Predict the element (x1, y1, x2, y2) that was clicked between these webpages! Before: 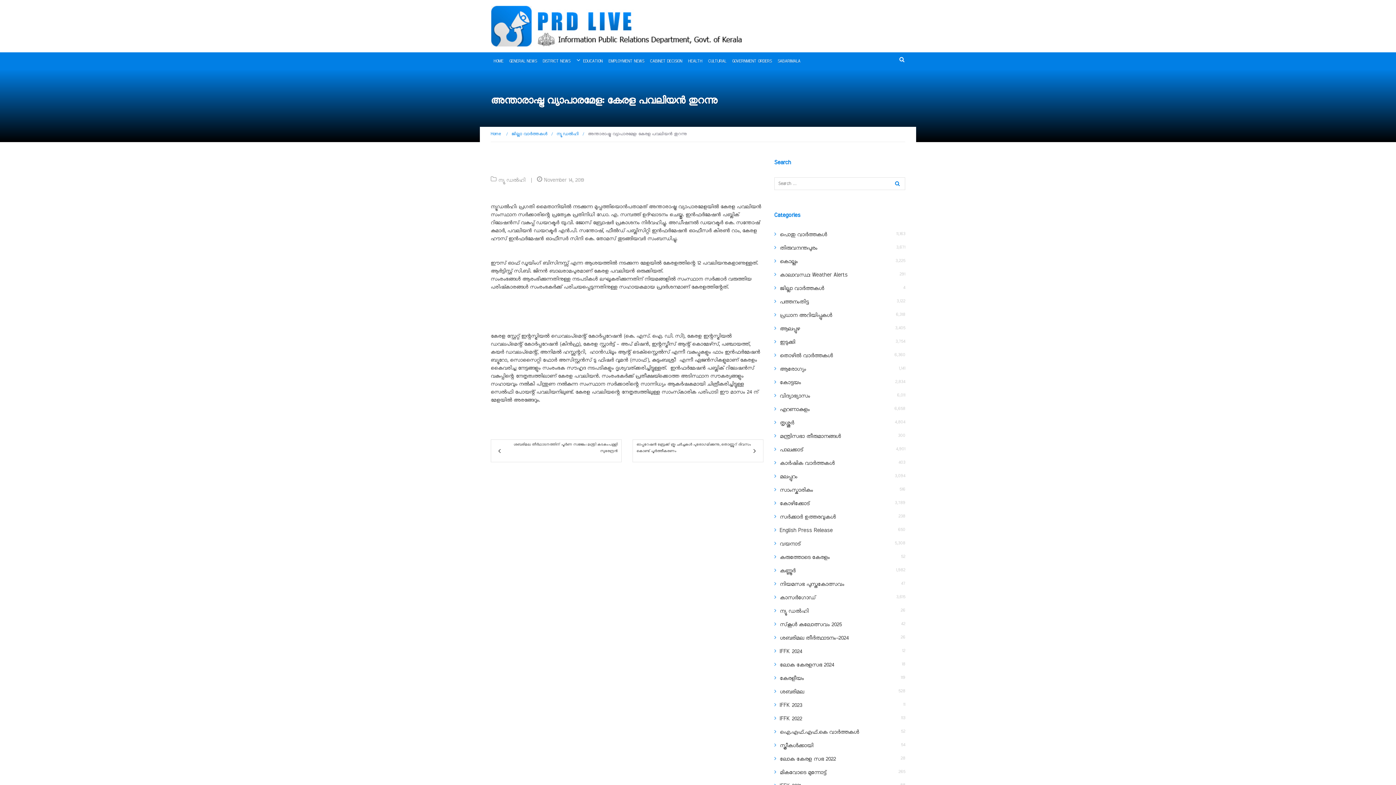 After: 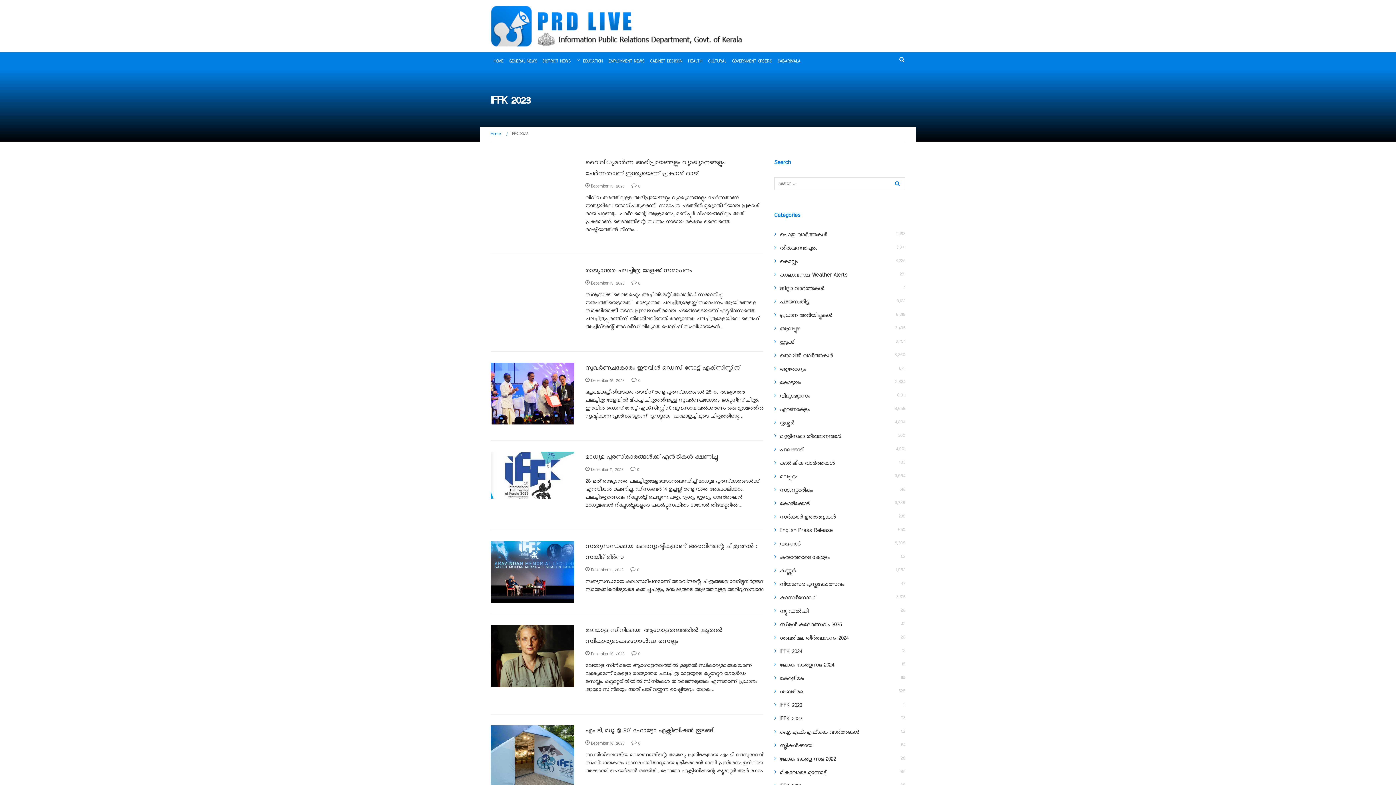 Action: bbox: (780, 702, 802, 708) label: IFFK 2023